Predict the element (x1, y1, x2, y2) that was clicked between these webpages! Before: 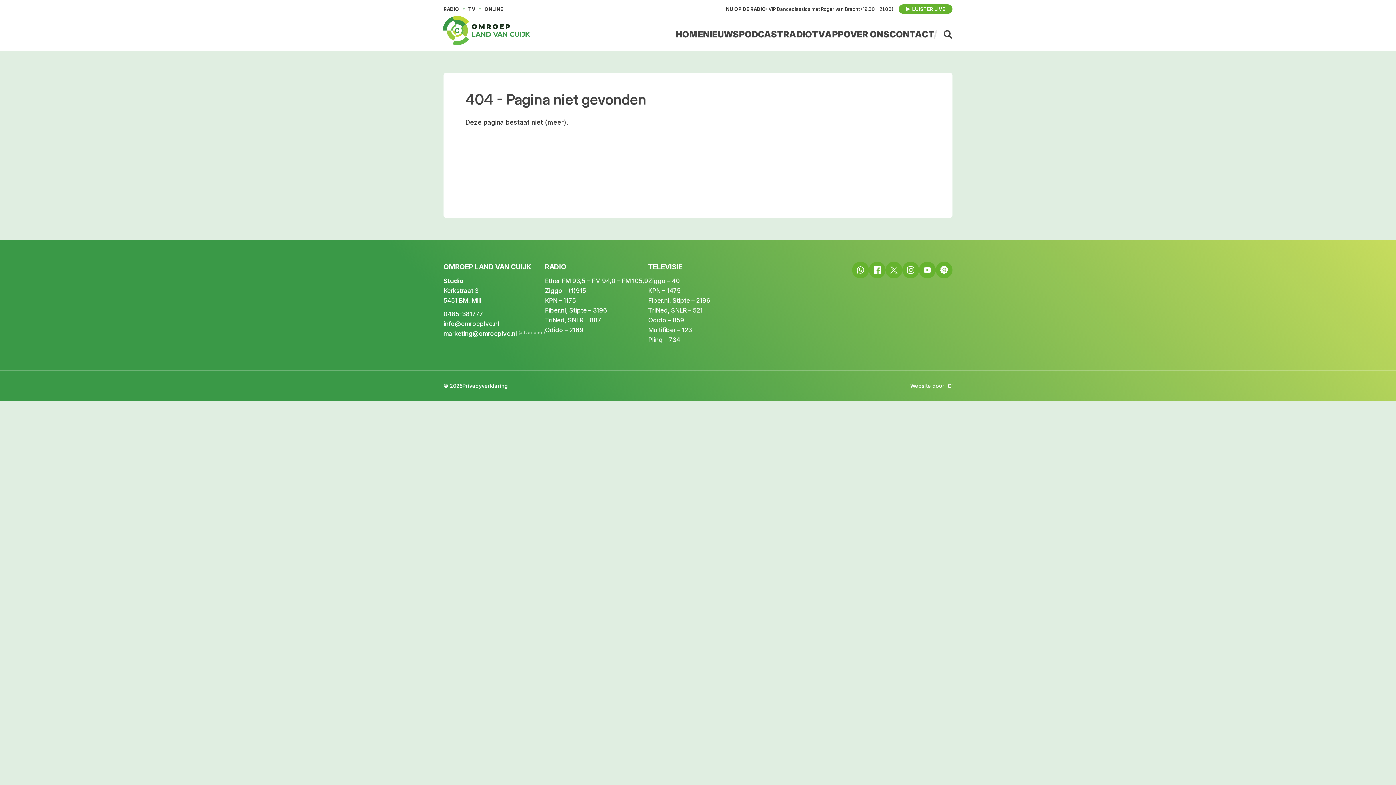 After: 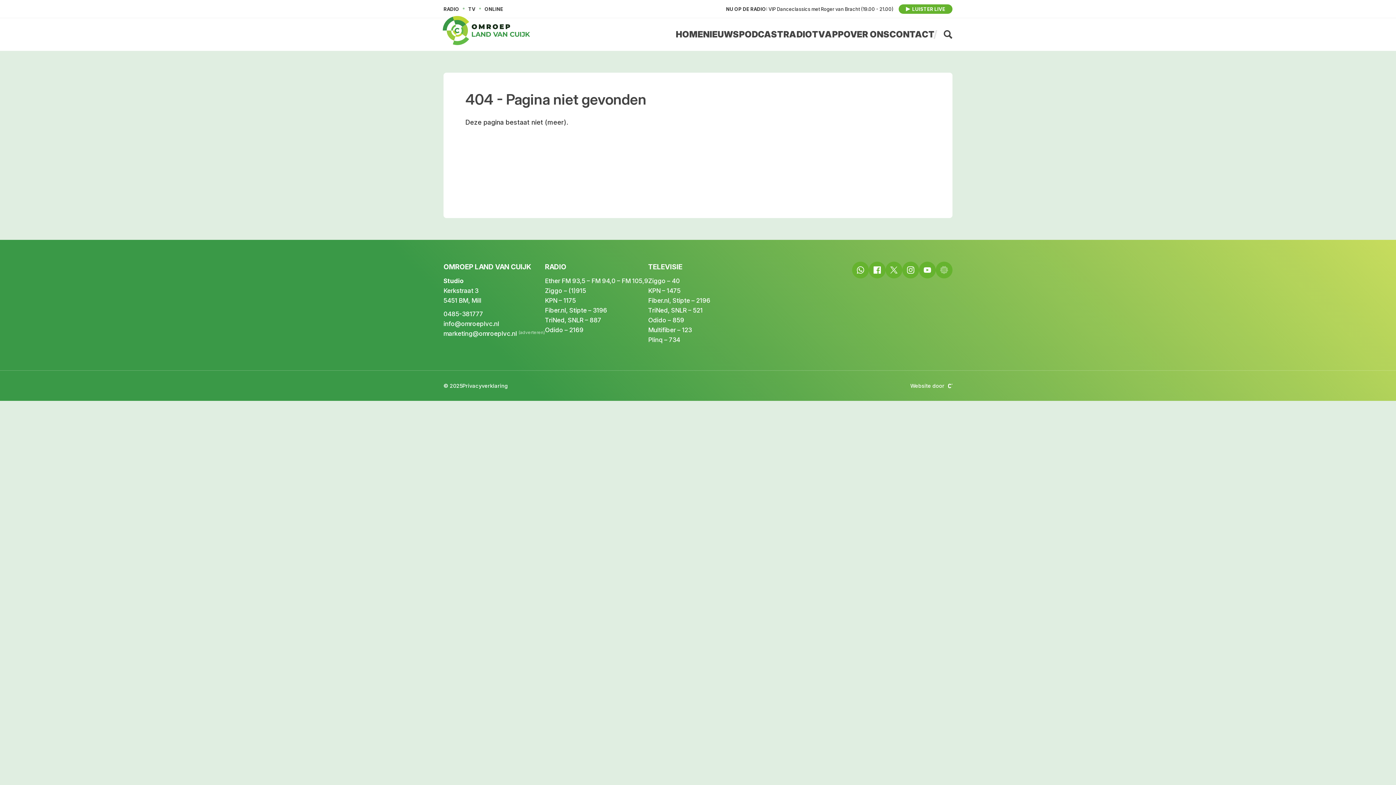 Action: bbox: (936, 261, 952, 278)